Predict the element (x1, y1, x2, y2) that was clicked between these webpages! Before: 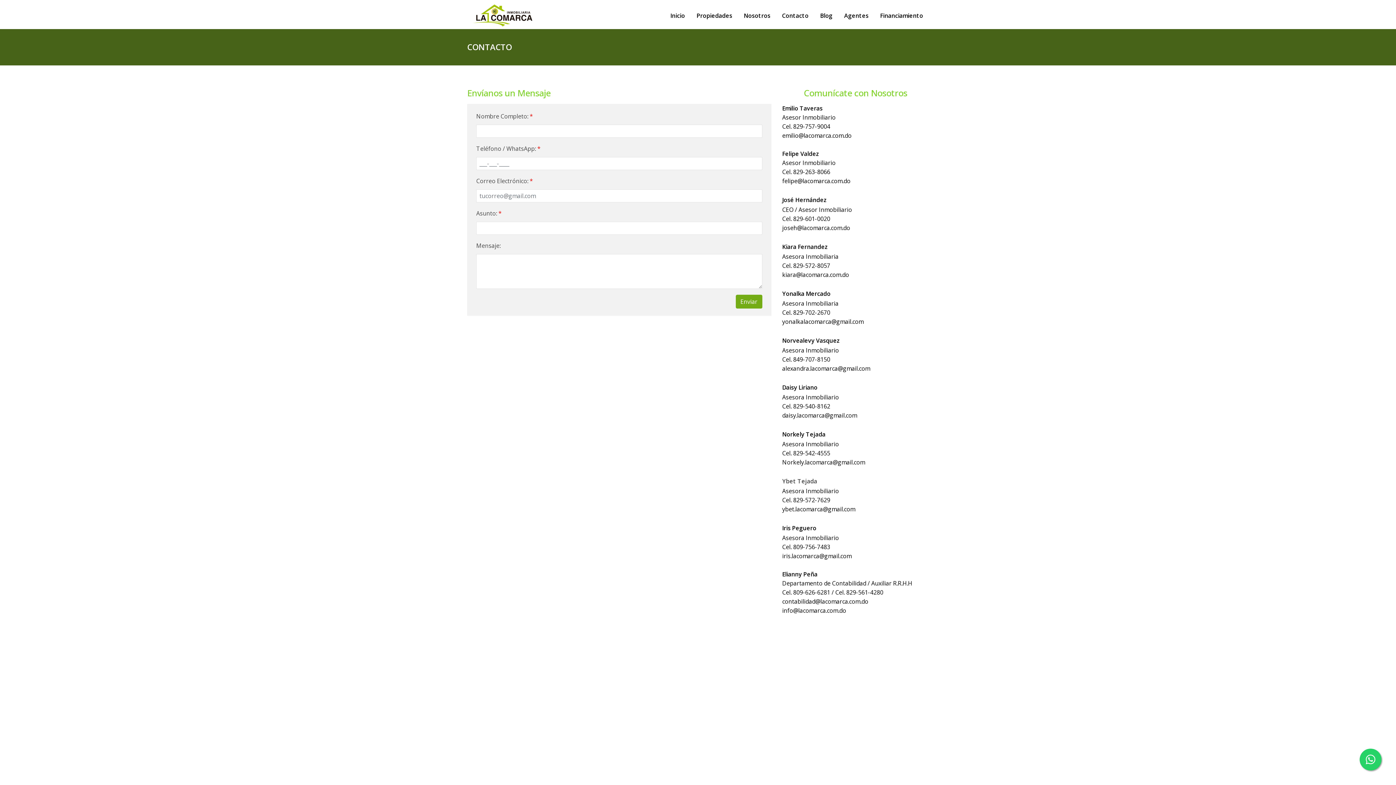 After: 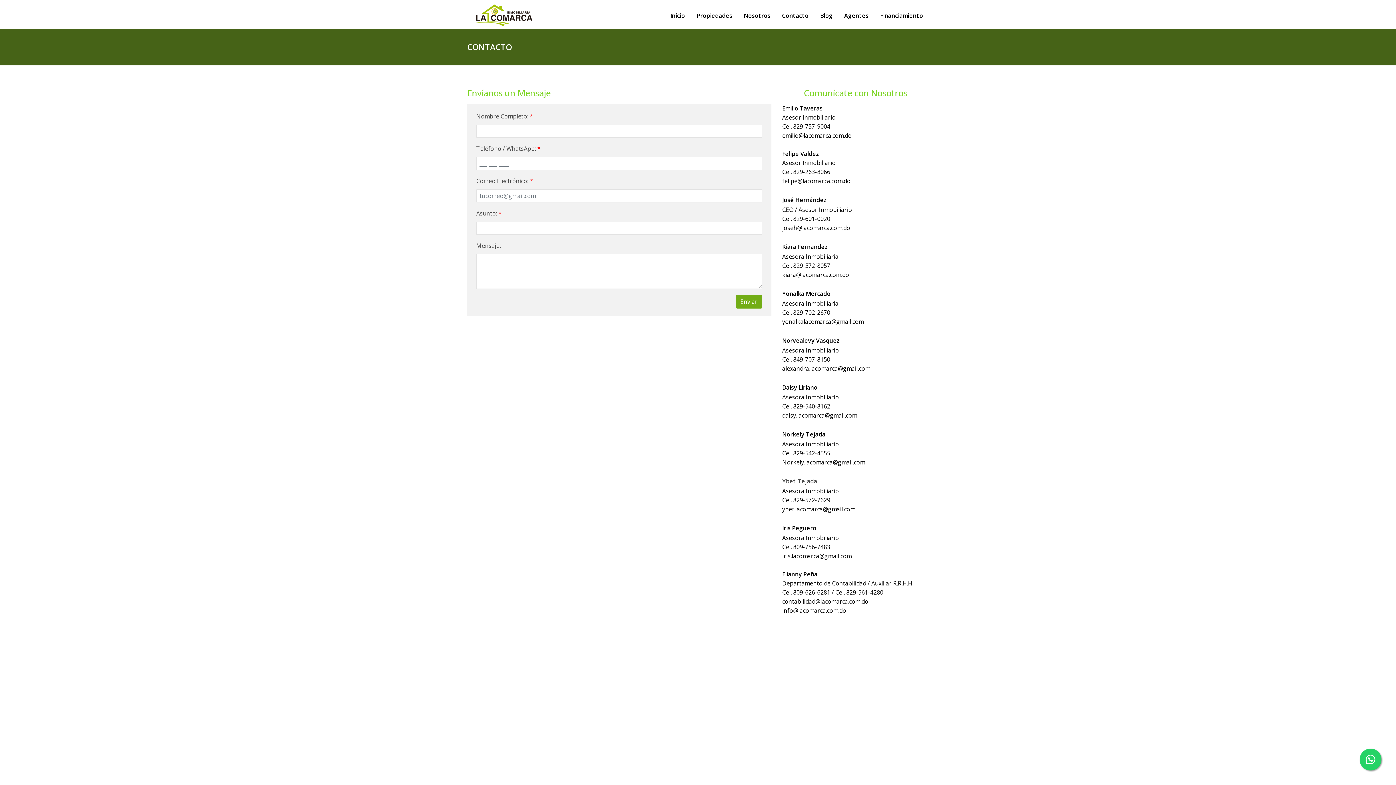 Action: bbox: (776, 8, 814, 22) label: Contacto